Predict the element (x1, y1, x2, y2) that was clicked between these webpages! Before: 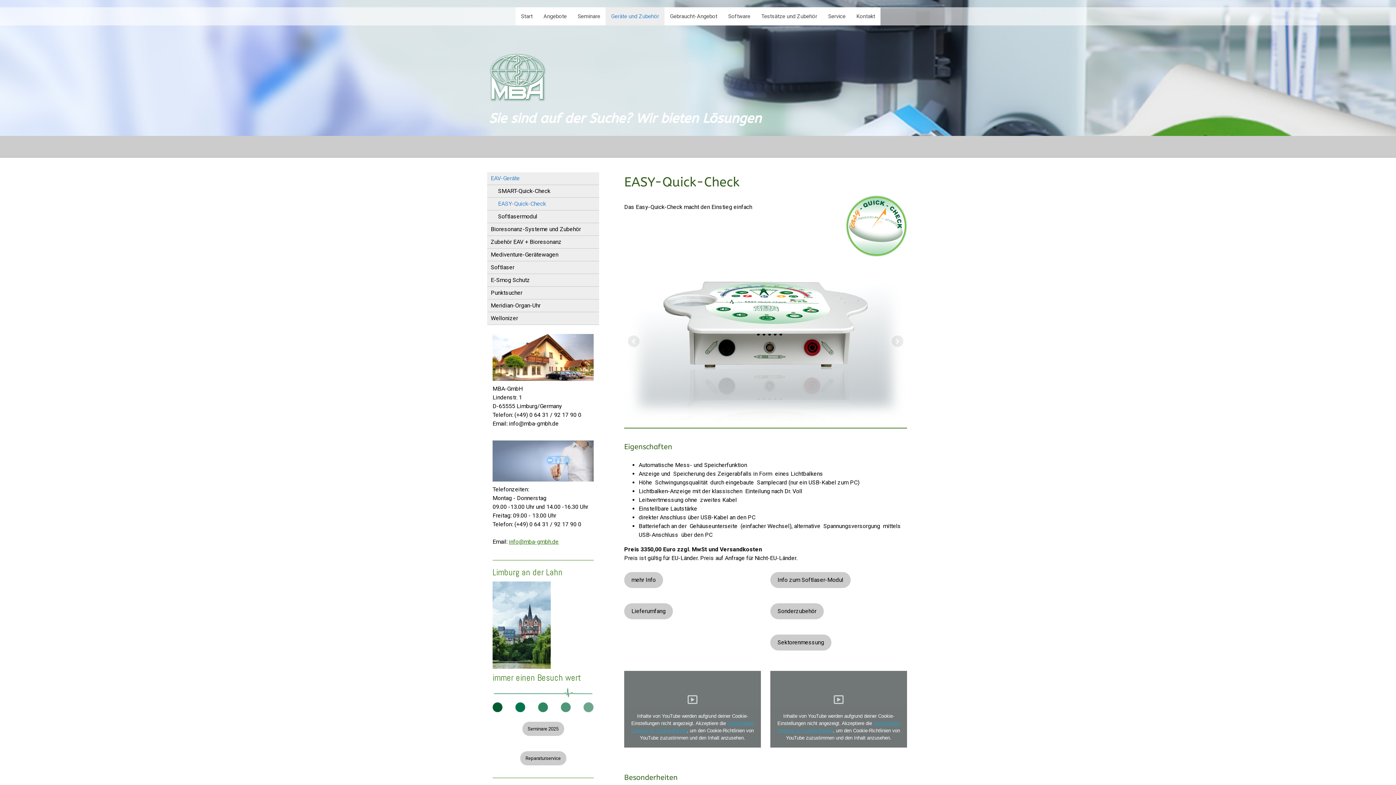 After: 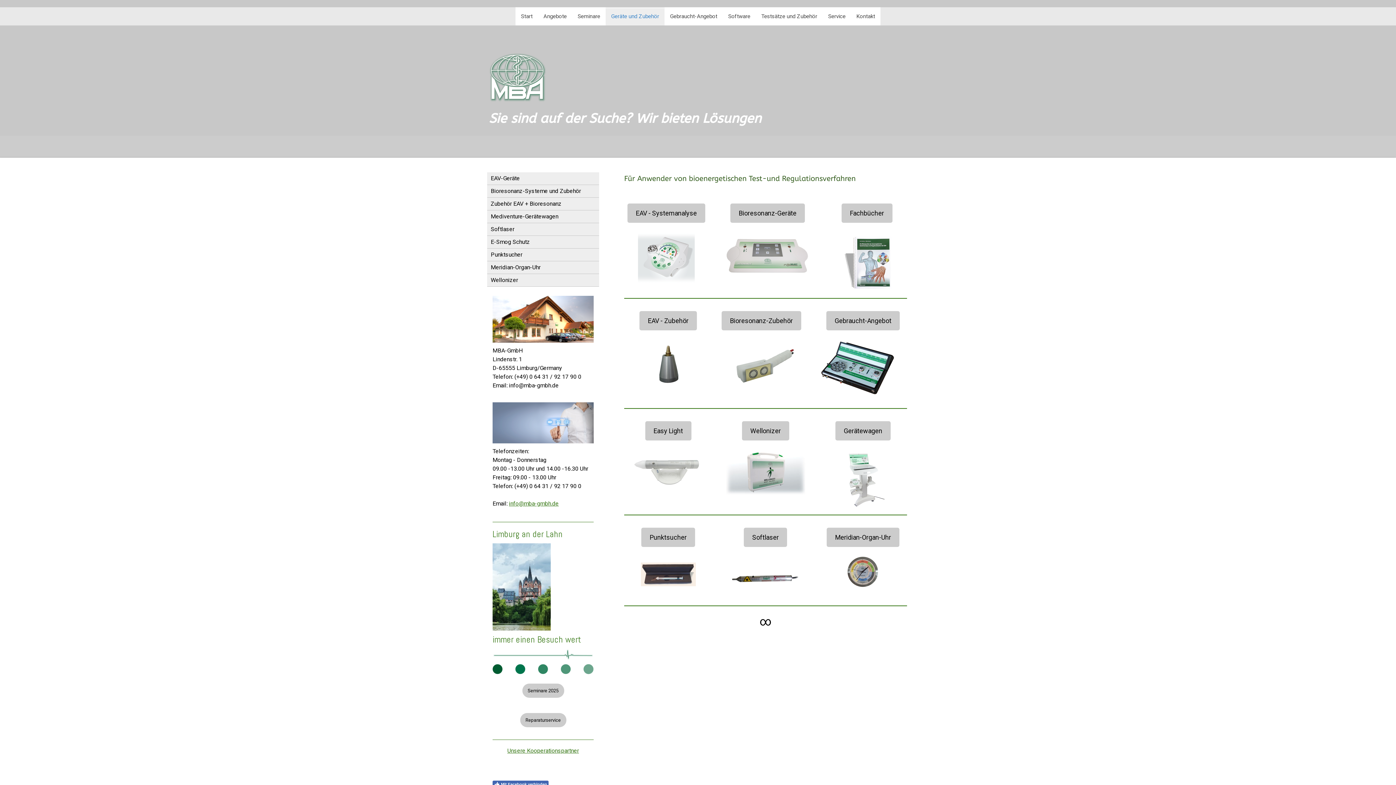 Action: label: Geräte und Zubehör bbox: (605, 7, 664, 25)